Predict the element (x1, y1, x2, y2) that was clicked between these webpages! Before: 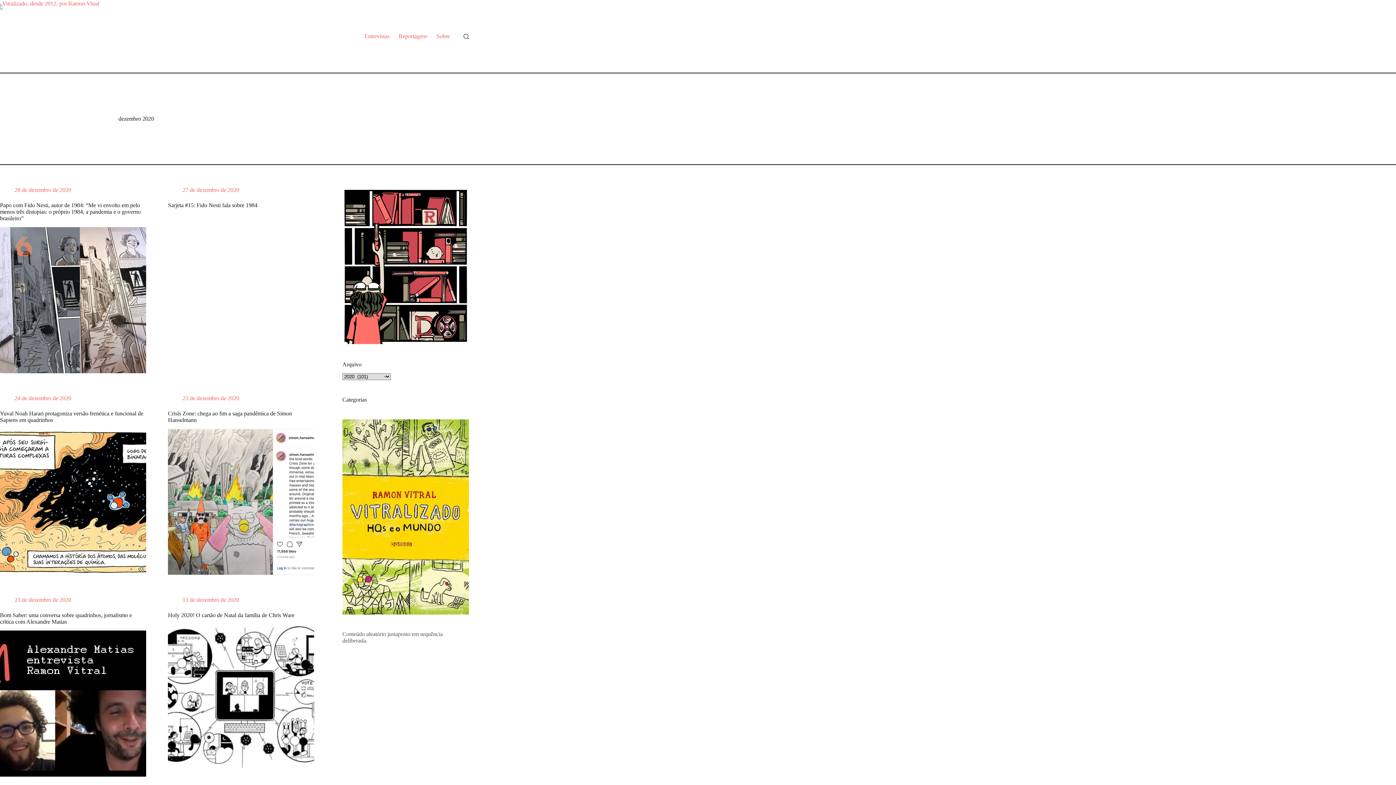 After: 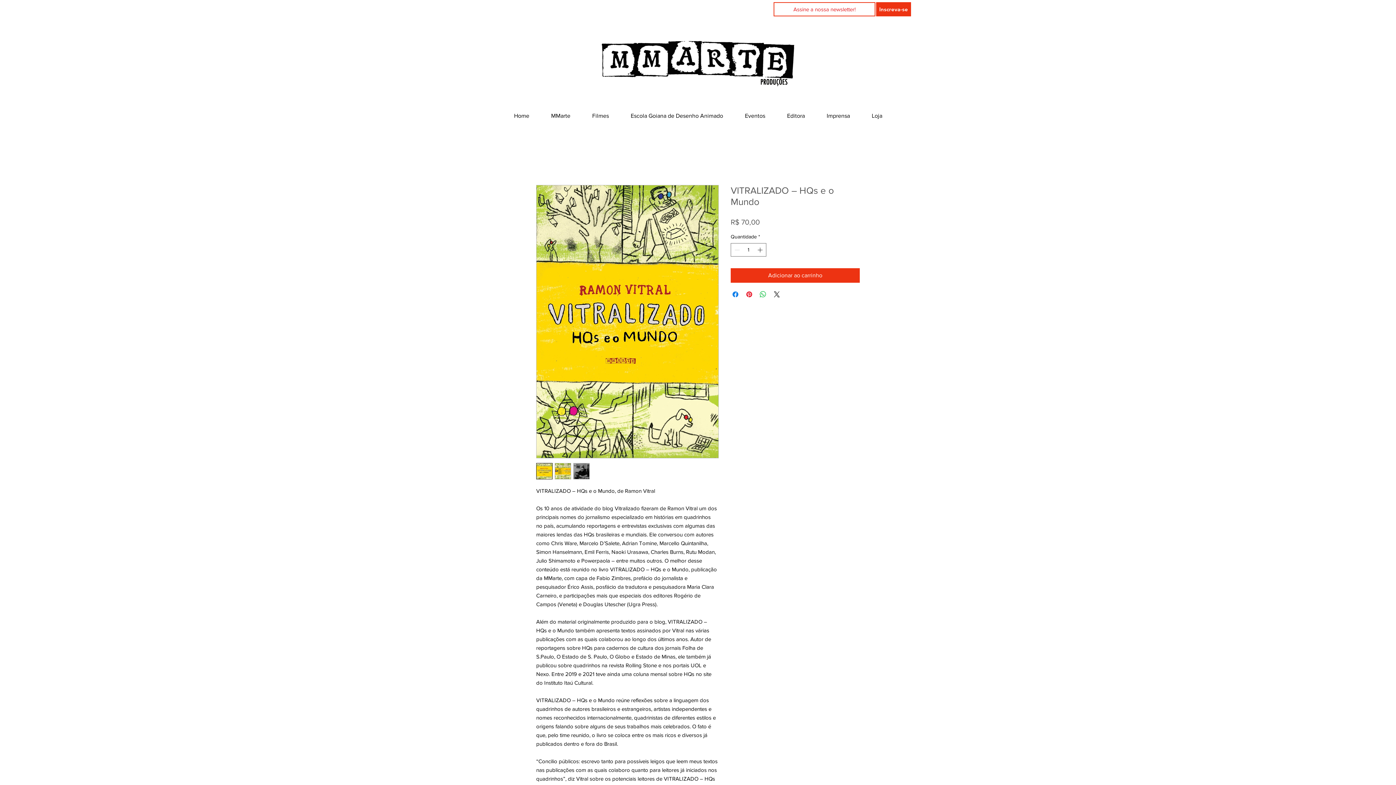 Action: bbox: (342, 419, 469, 614)